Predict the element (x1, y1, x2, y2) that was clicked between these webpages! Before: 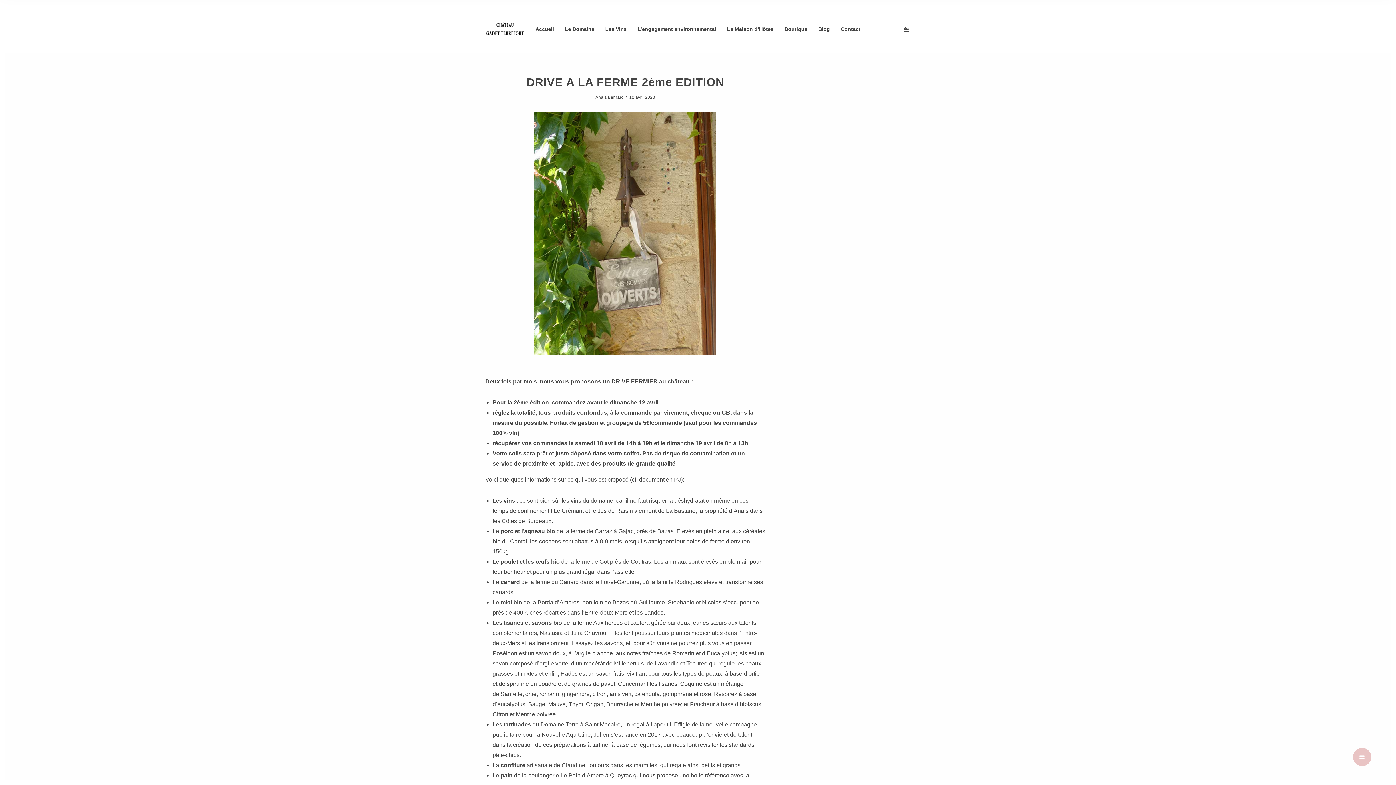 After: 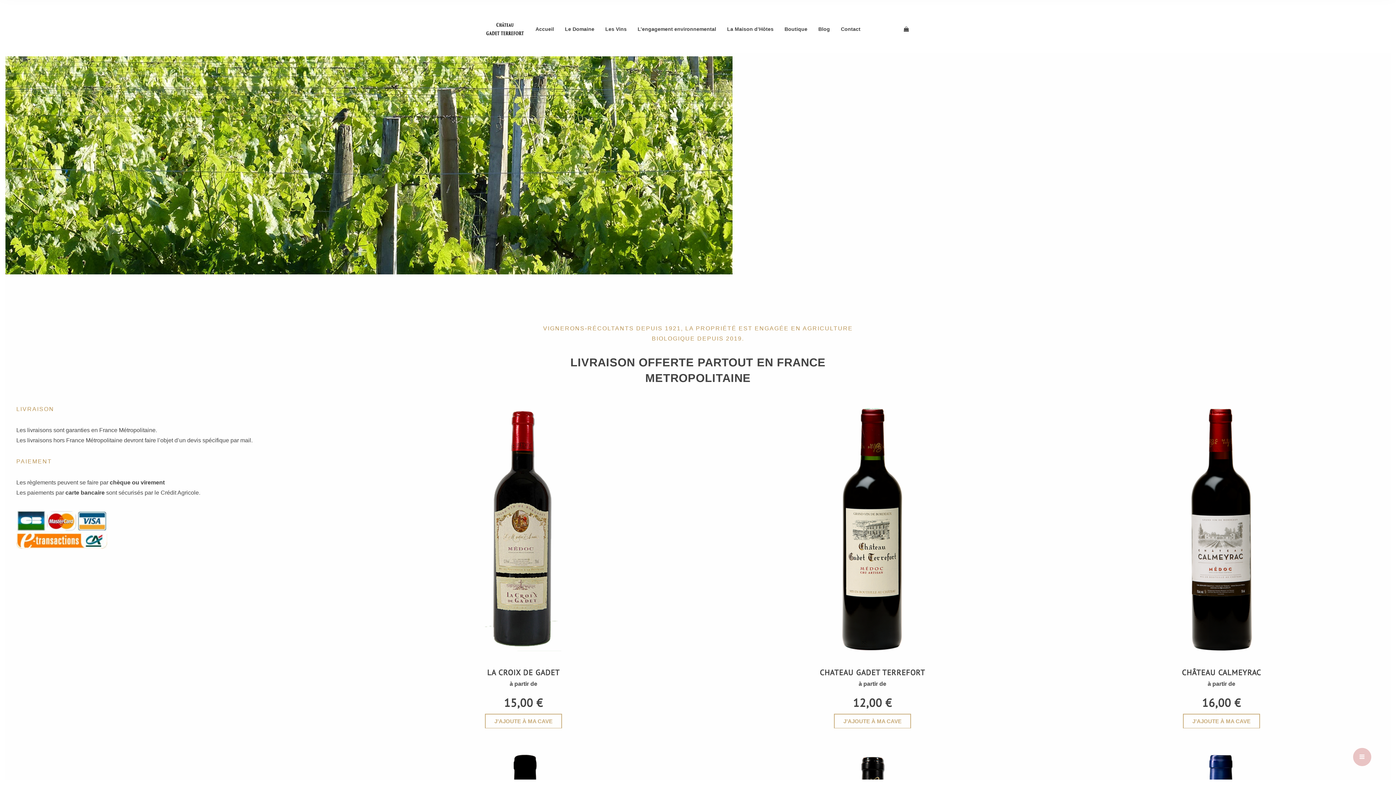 Action: label: Boutique bbox: (779, 22, 813, 35)